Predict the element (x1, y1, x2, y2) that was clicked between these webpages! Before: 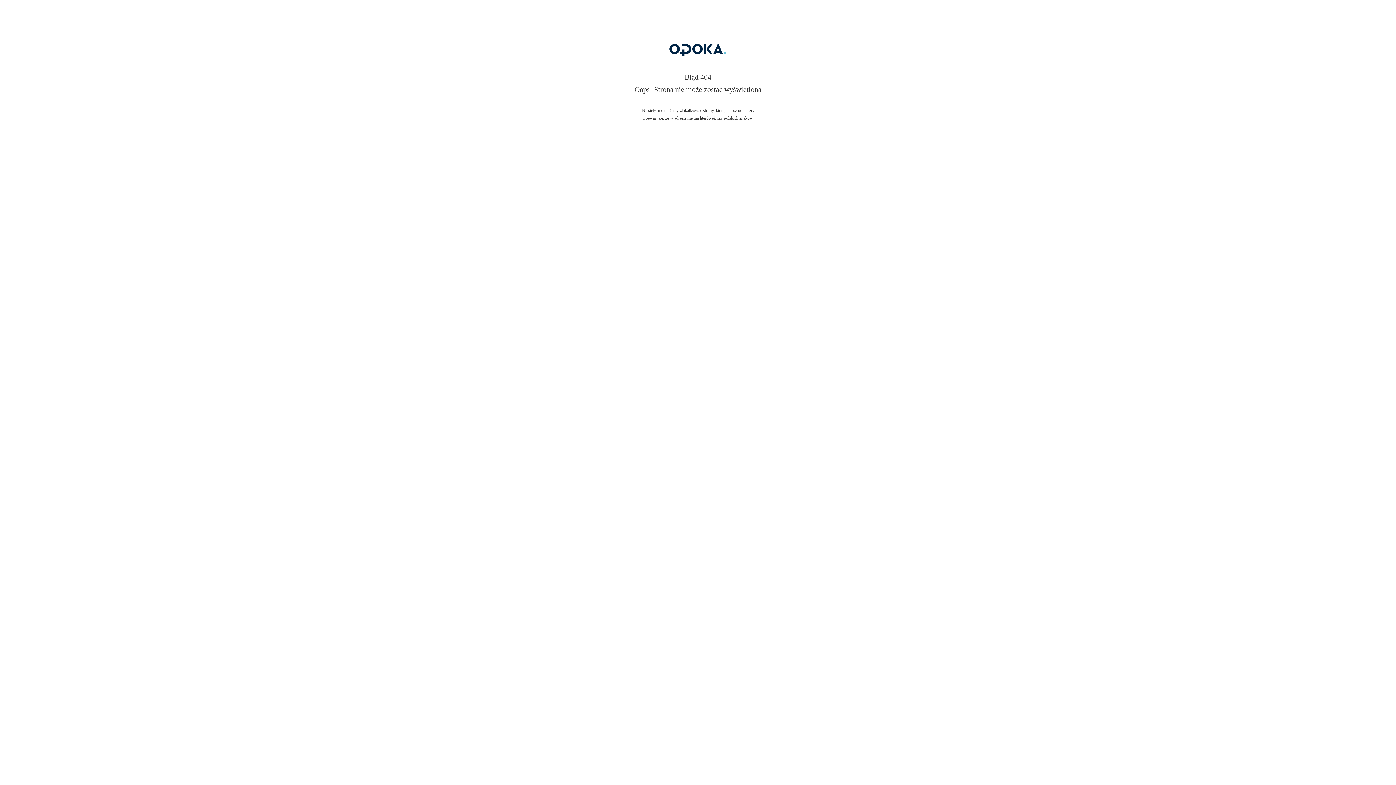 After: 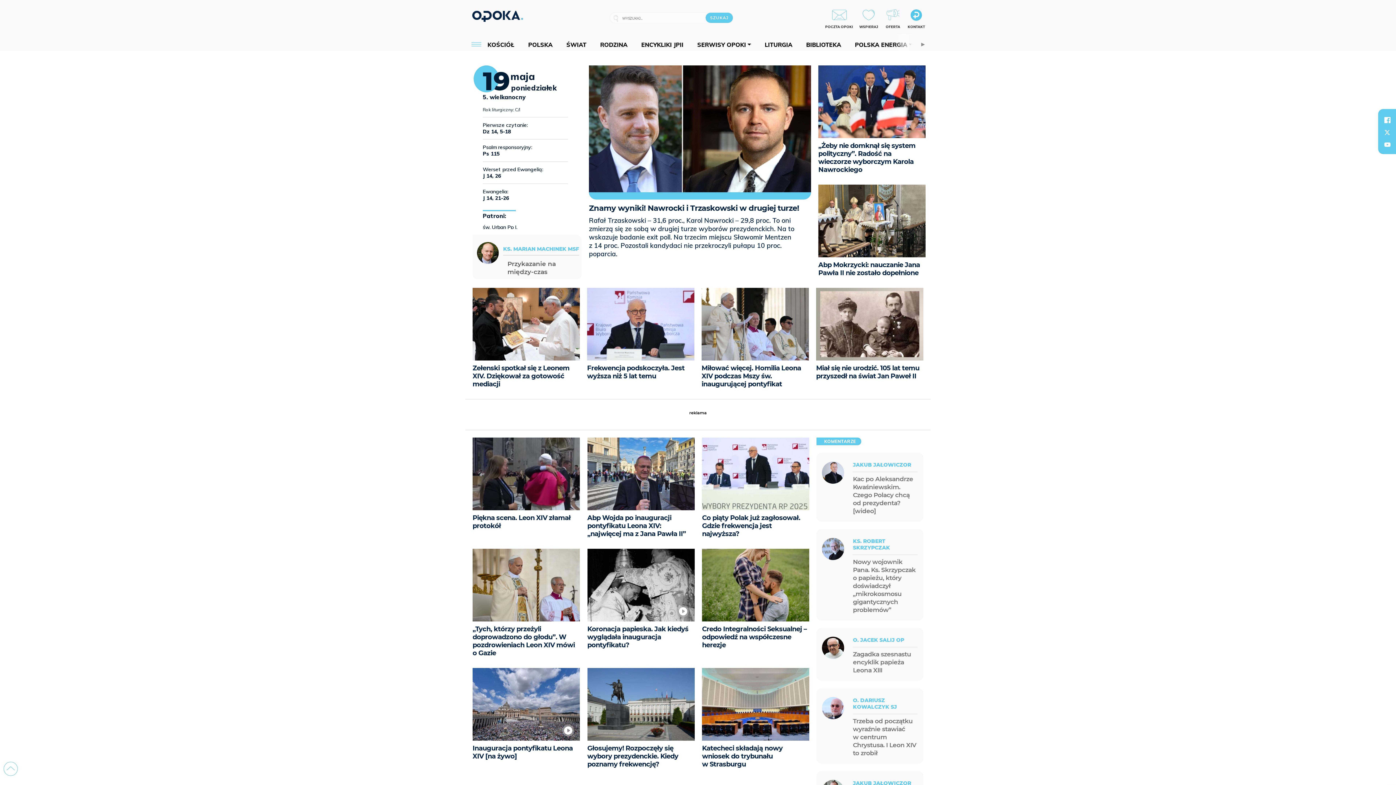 Action: bbox: (607, 59, 789, 64)